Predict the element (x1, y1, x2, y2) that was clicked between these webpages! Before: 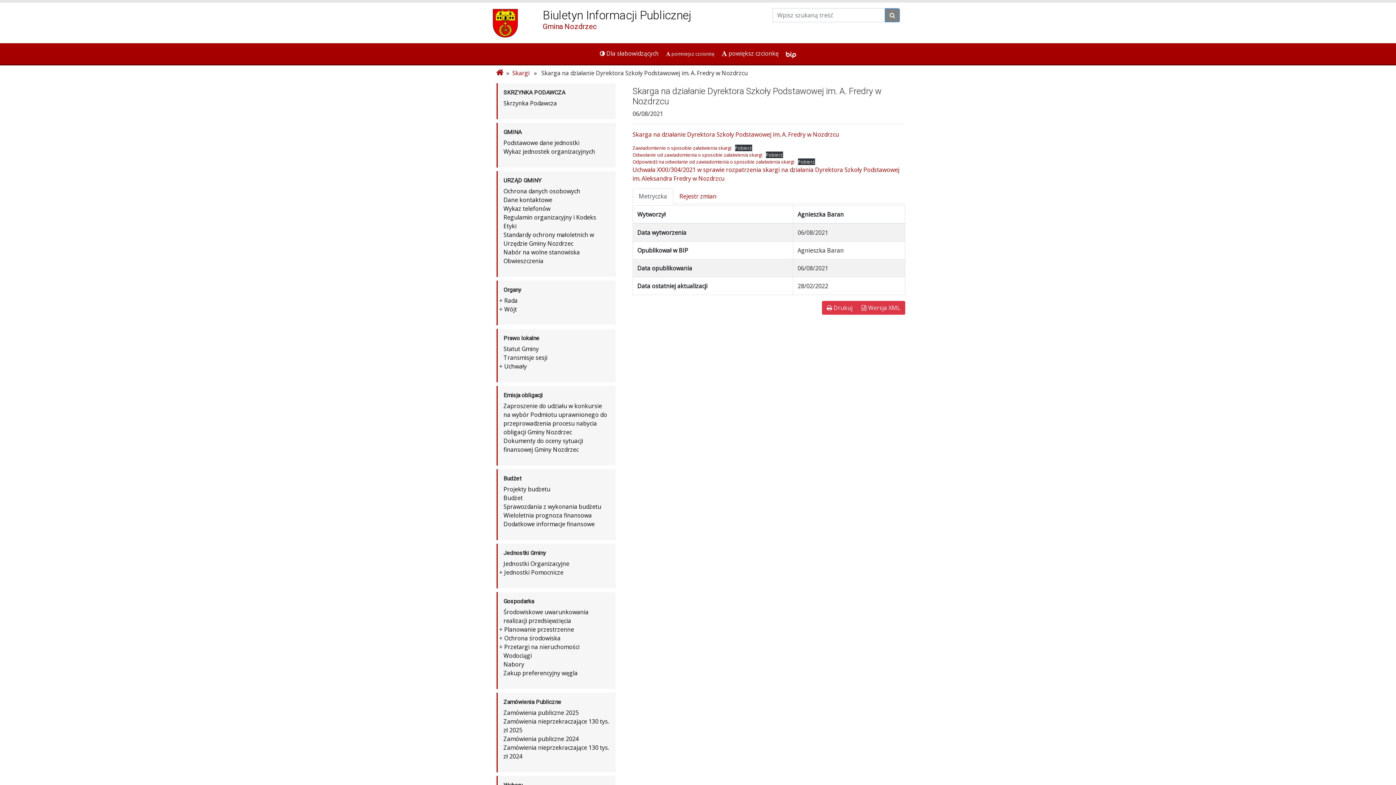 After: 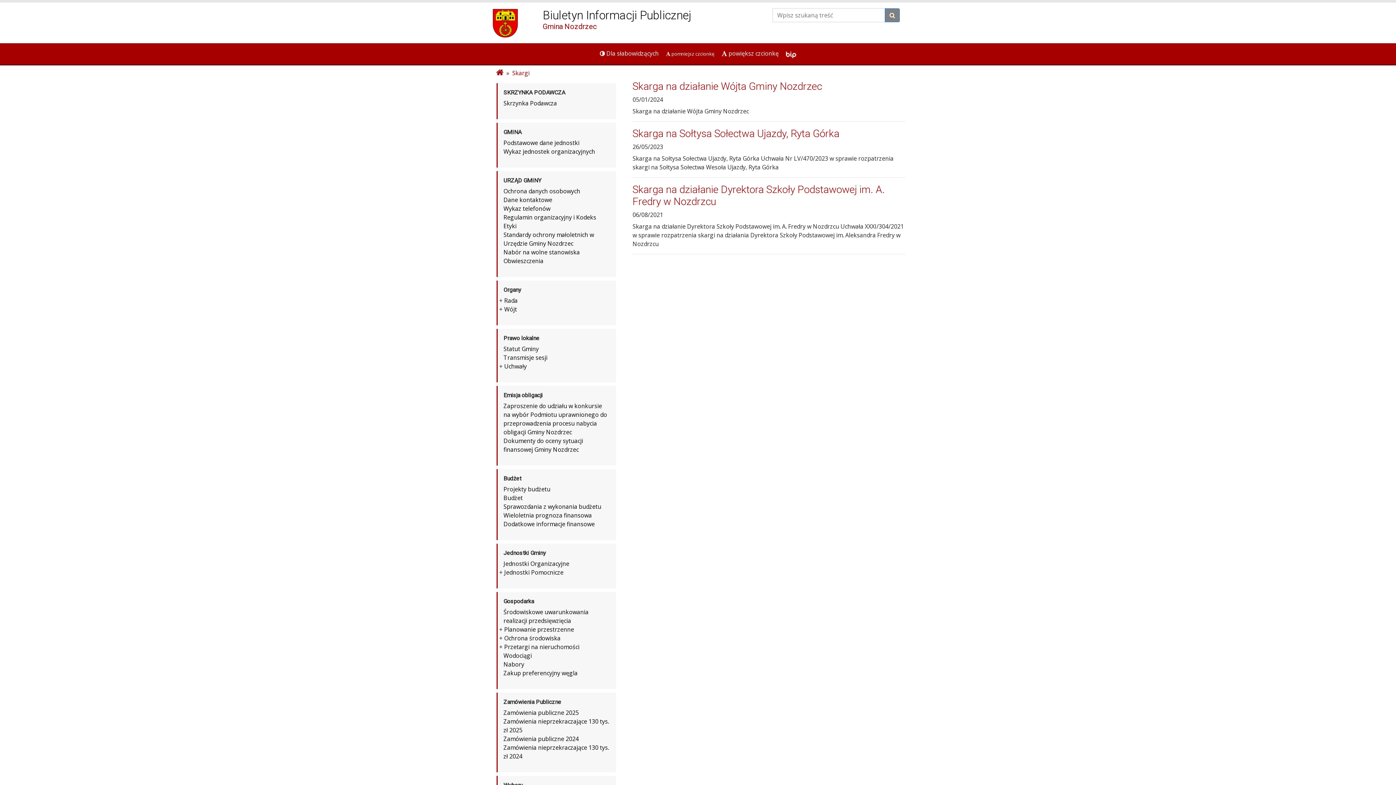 Action: label: Skargi bbox: (512, 68, 529, 76)